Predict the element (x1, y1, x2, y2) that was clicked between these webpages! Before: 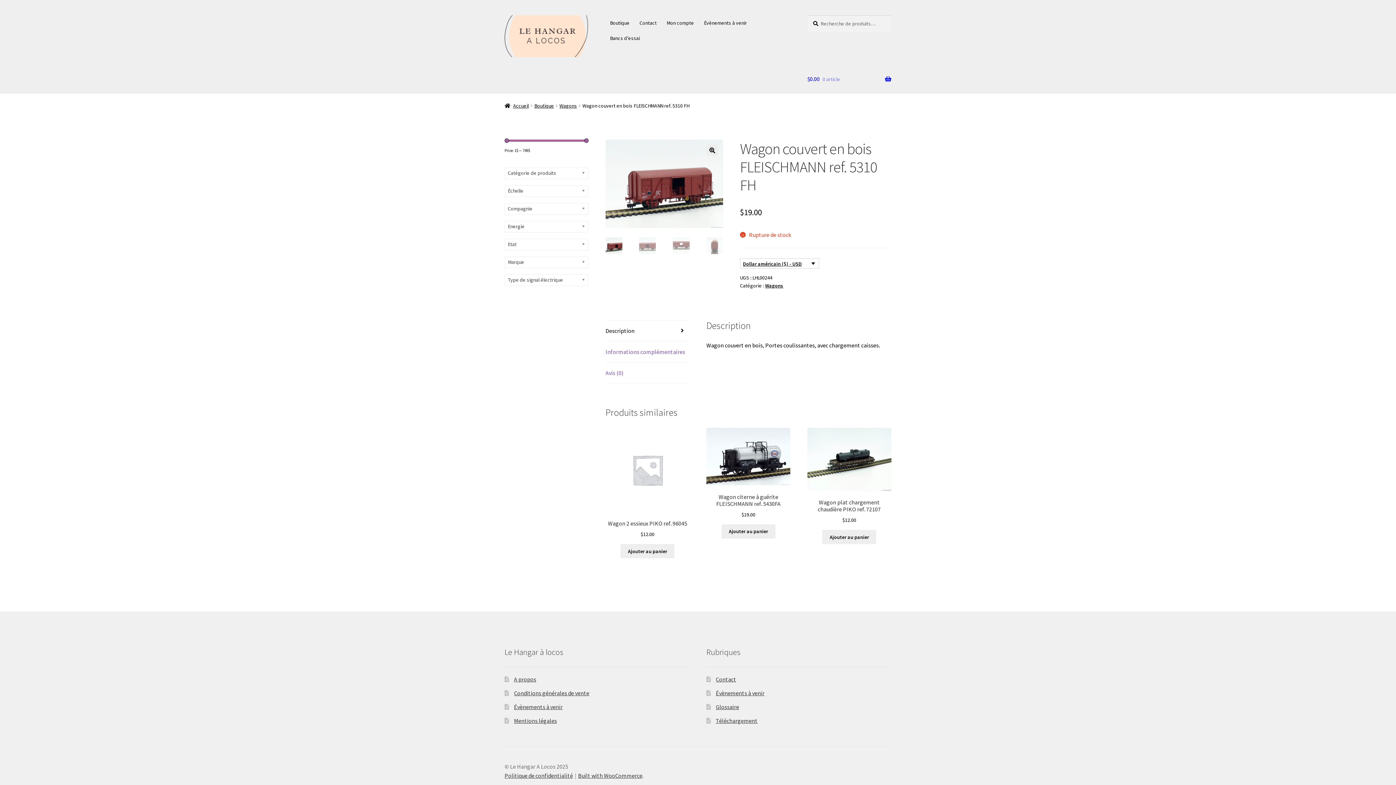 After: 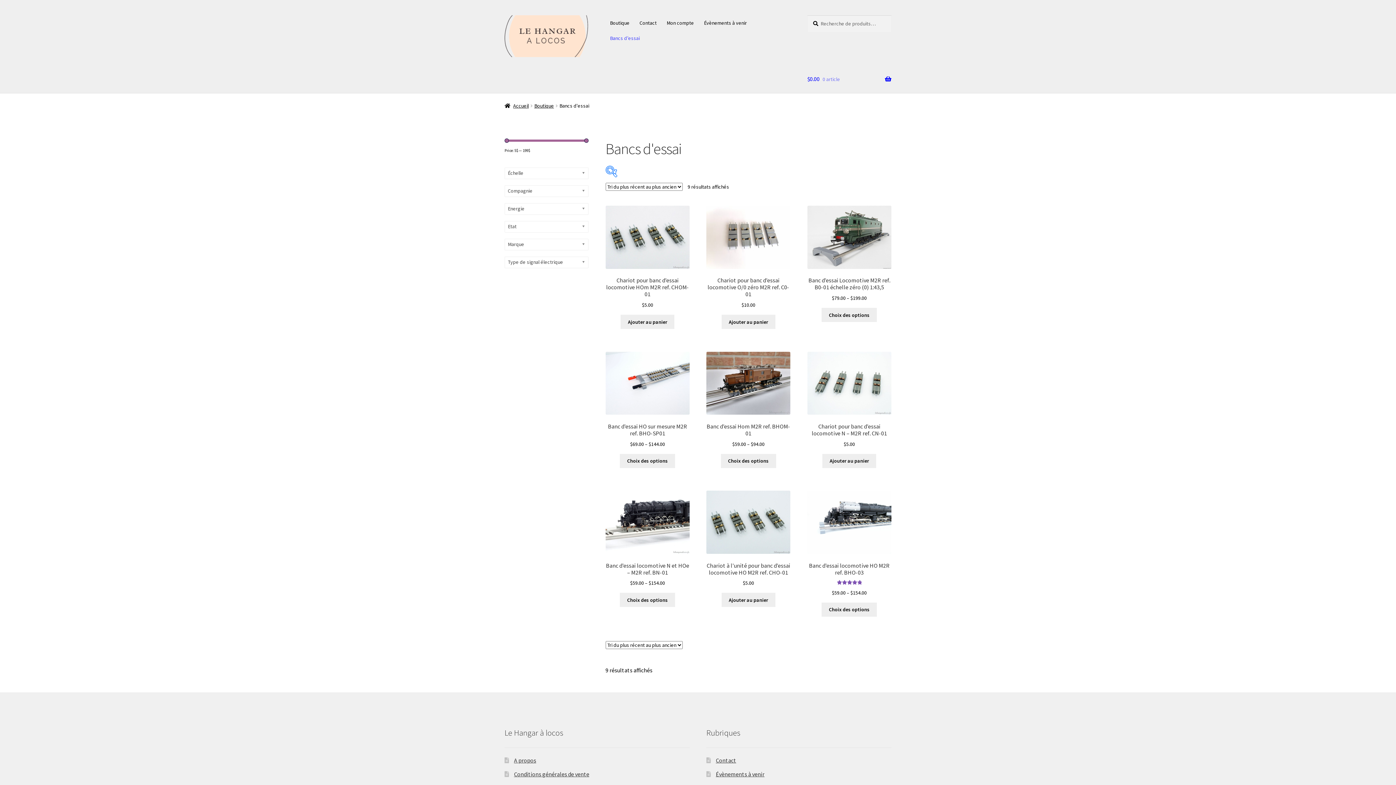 Action: label: Bancs d’essai bbox: (605, 30, 644, 45)